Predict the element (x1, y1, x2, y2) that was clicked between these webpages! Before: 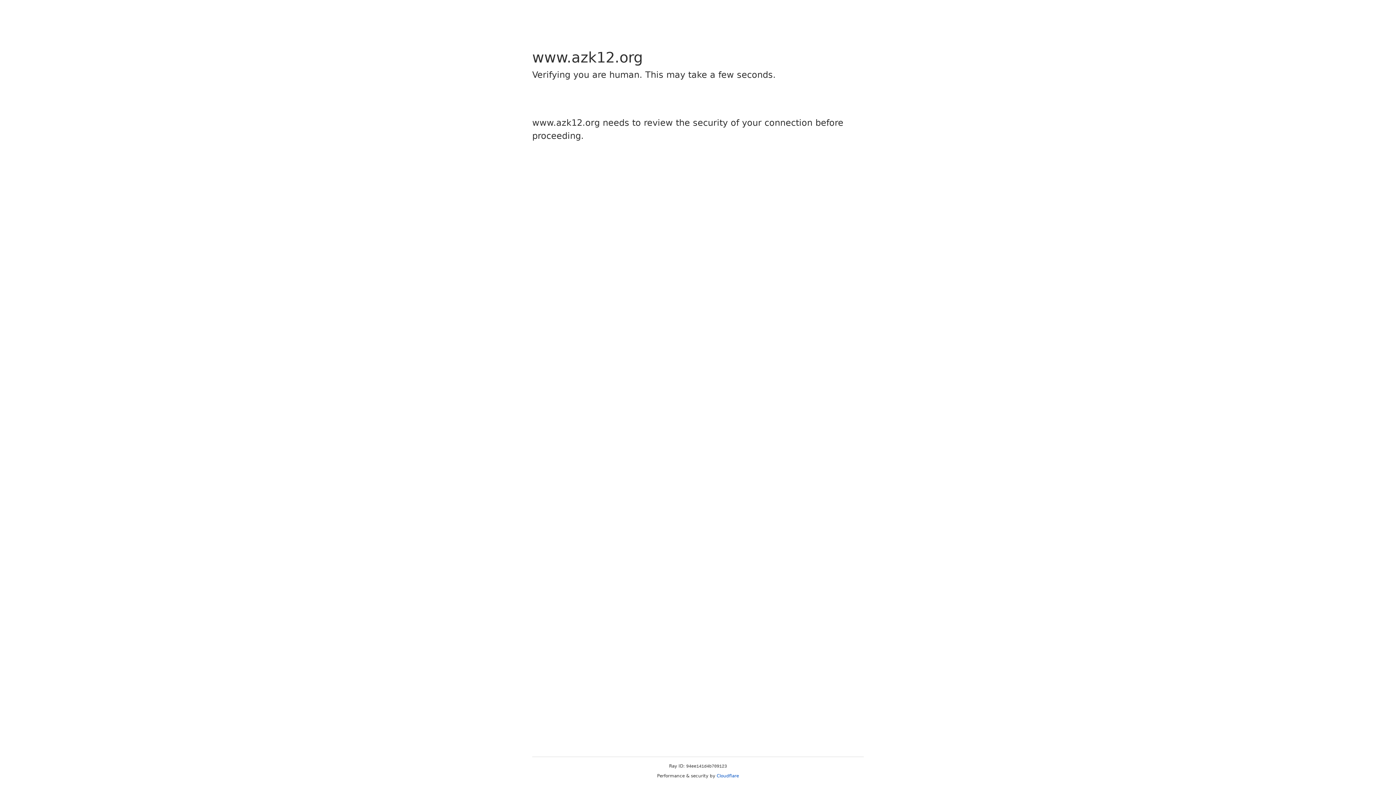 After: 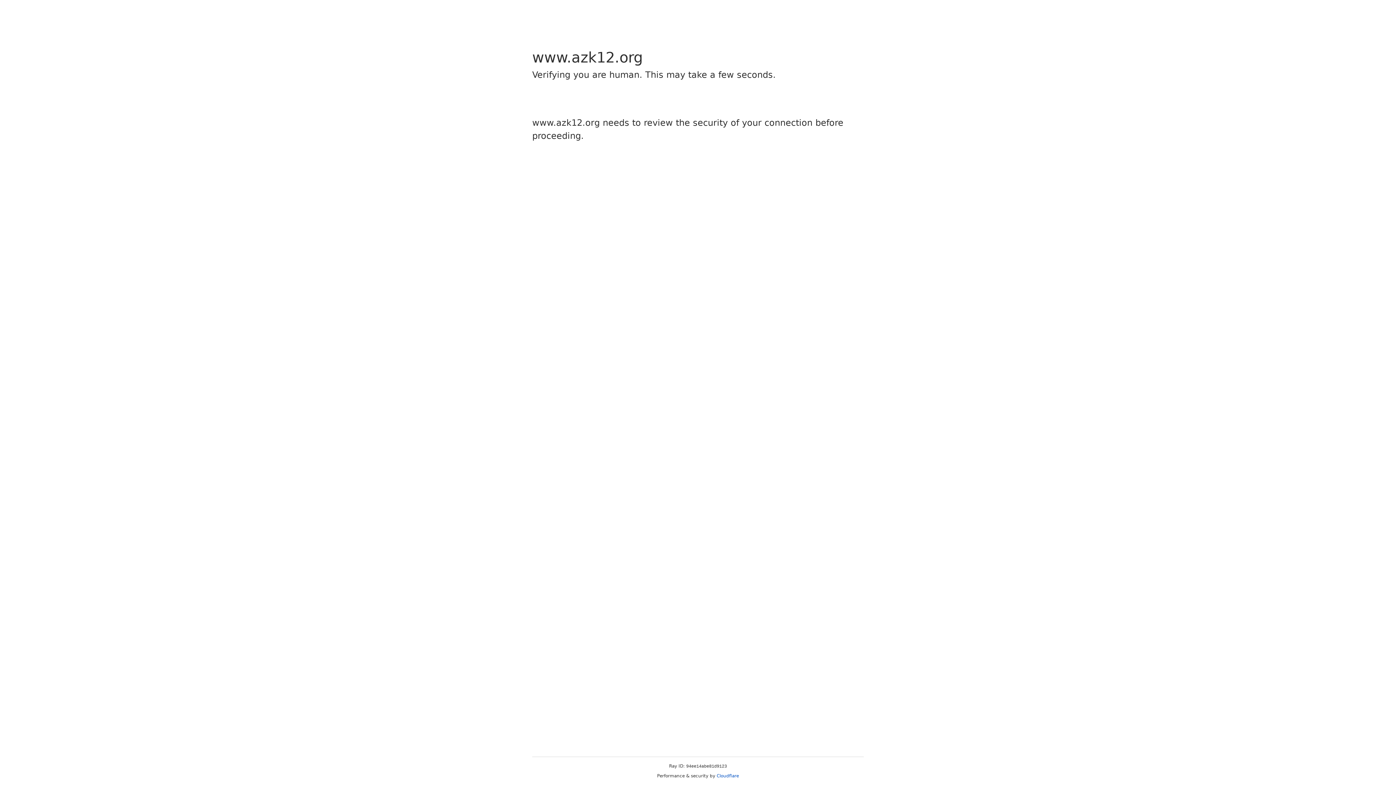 Action: label: Cloudflare bbox: (716, 773, 739, 778)